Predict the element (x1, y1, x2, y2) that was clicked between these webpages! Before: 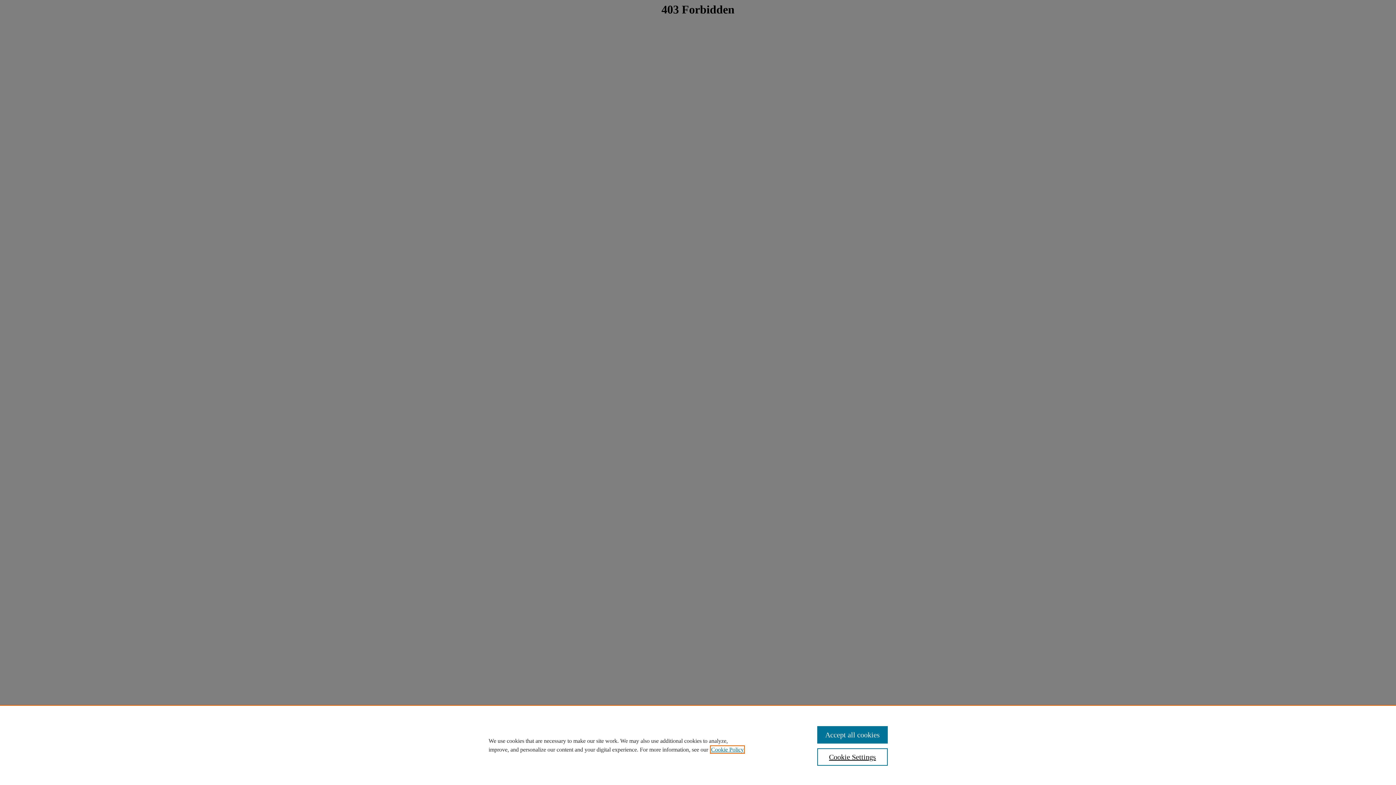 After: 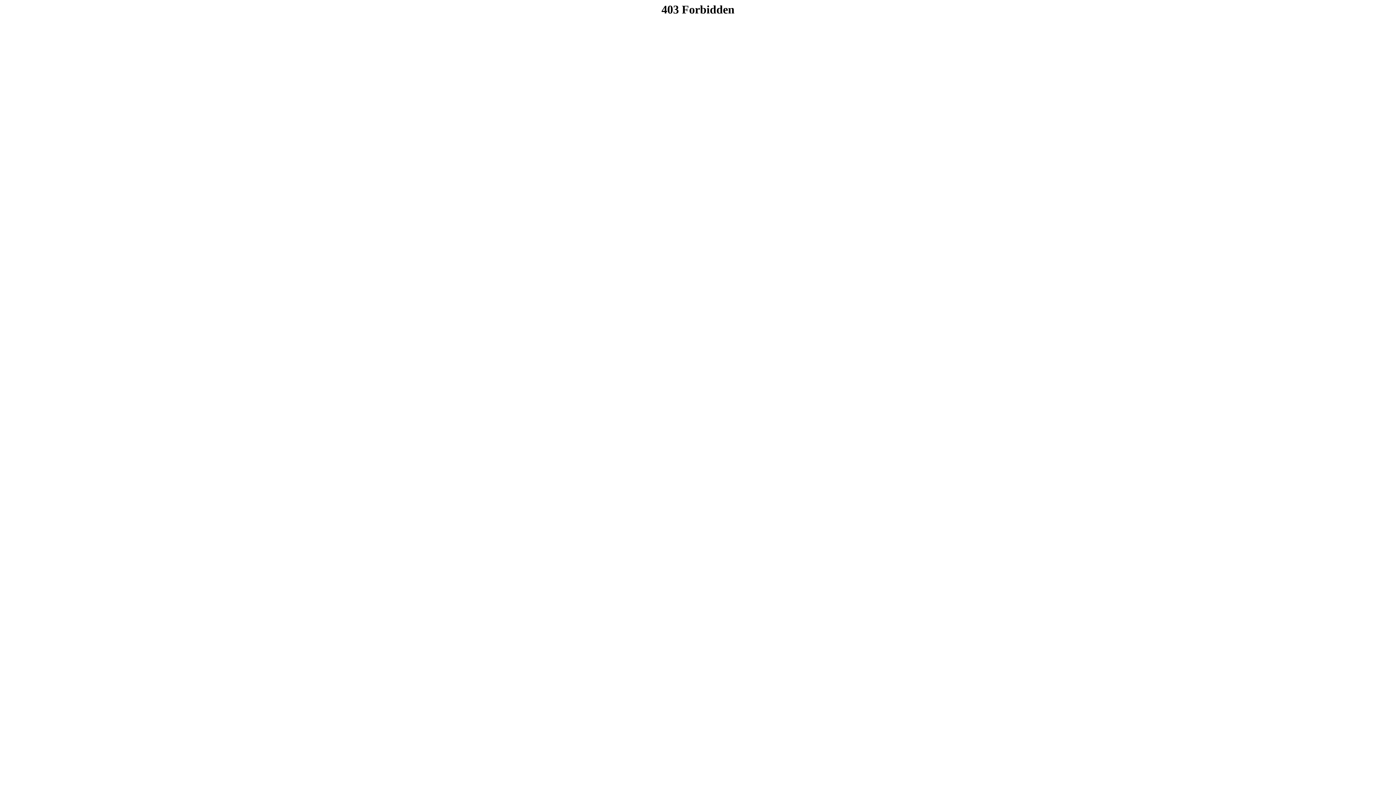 Action: bbox: (817, 726, 887, 744) label: Accept all cookies